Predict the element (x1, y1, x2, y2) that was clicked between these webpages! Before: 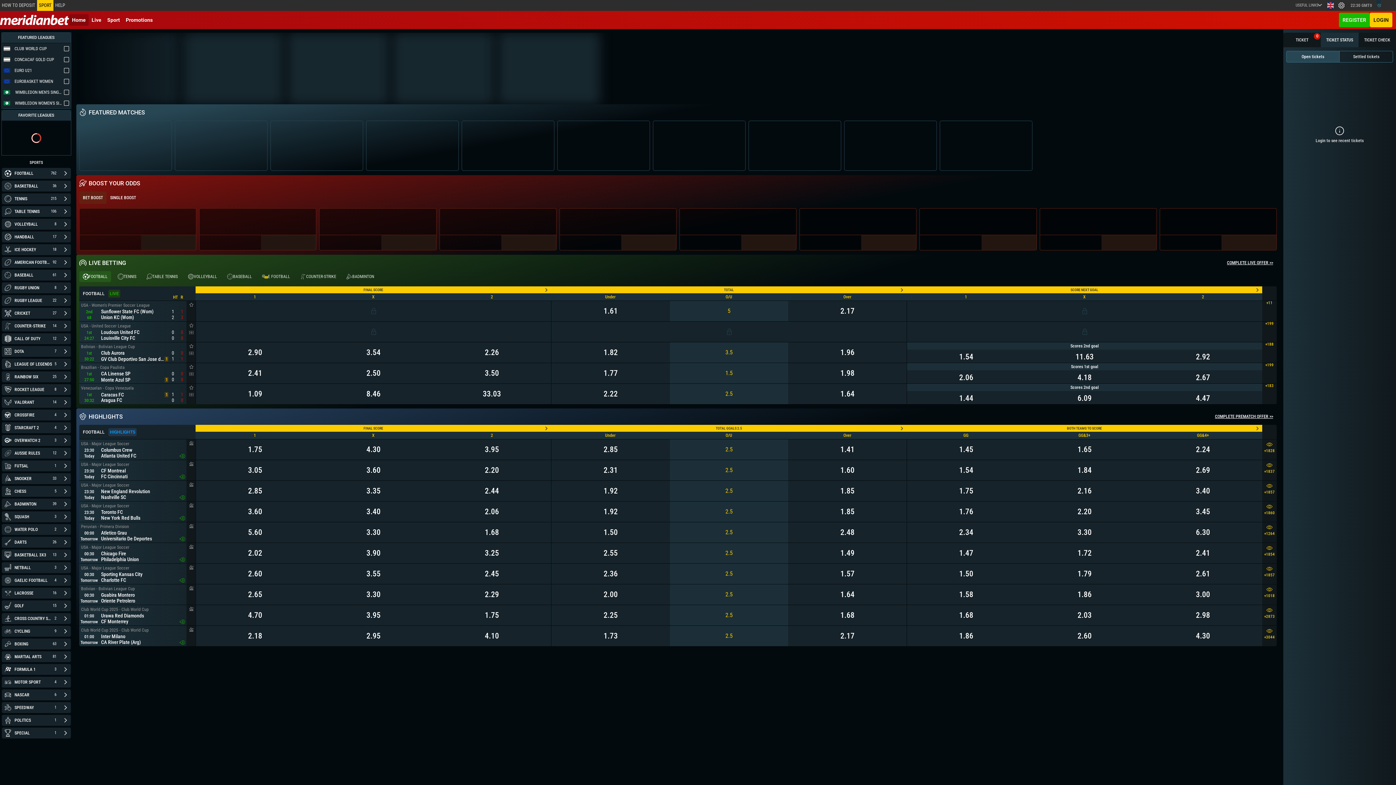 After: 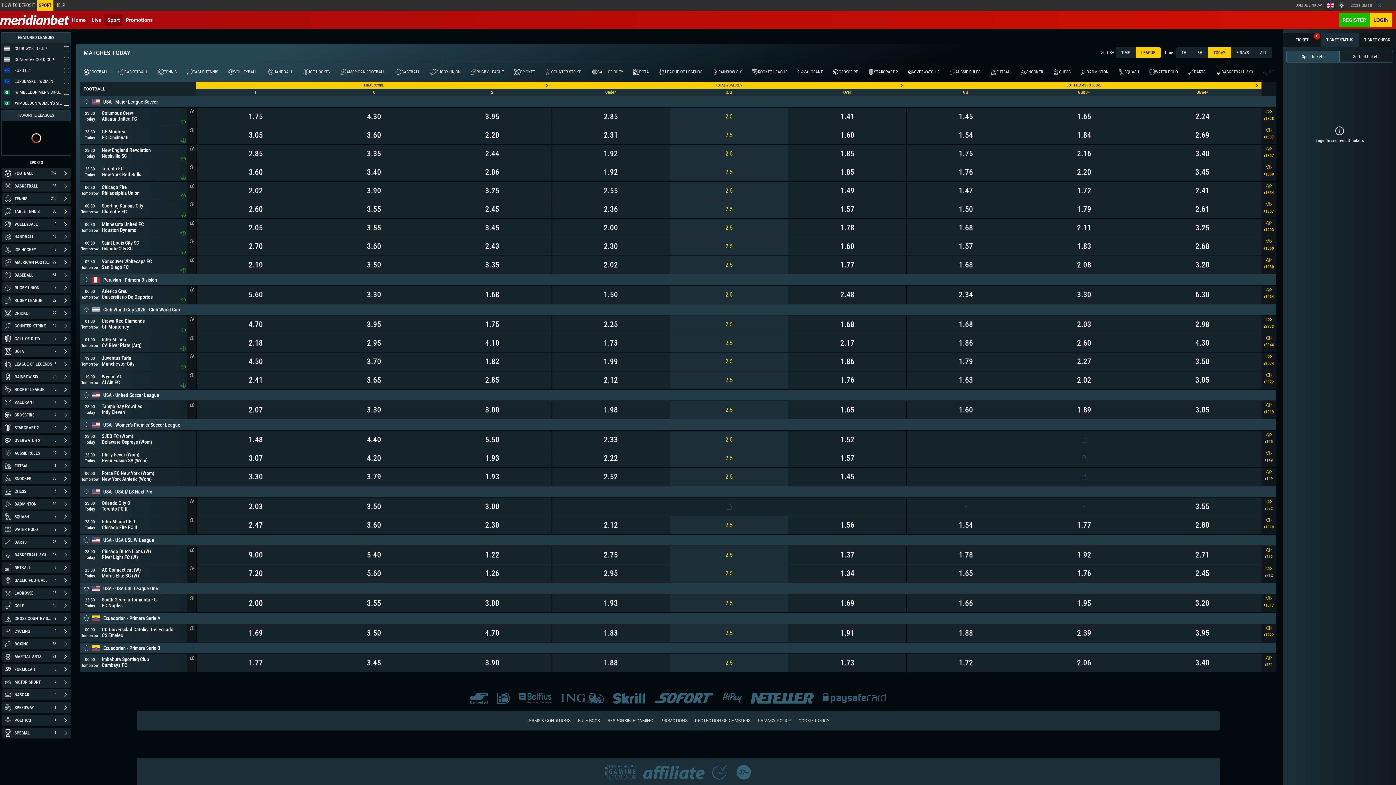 Action: bbox: (104, 14, 122, 25) label: Sport